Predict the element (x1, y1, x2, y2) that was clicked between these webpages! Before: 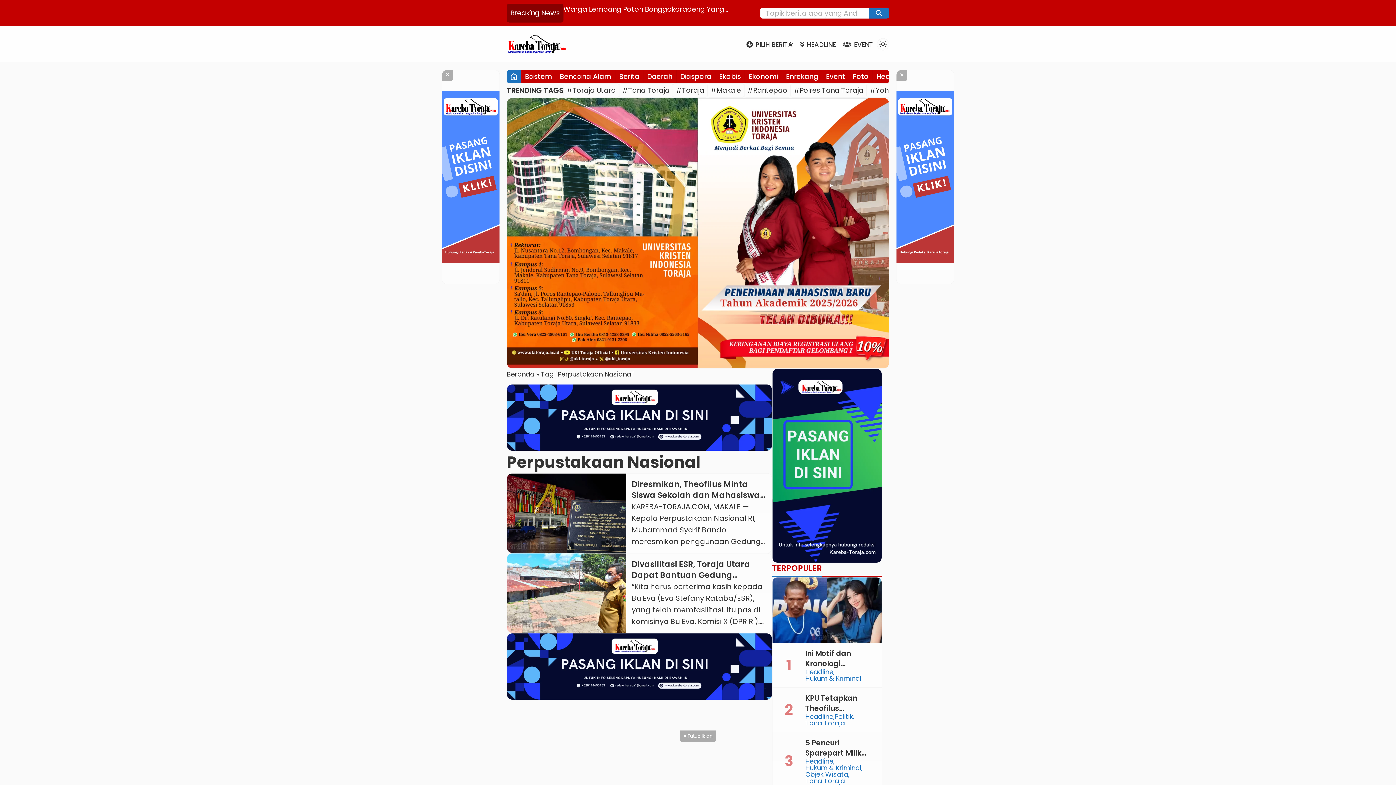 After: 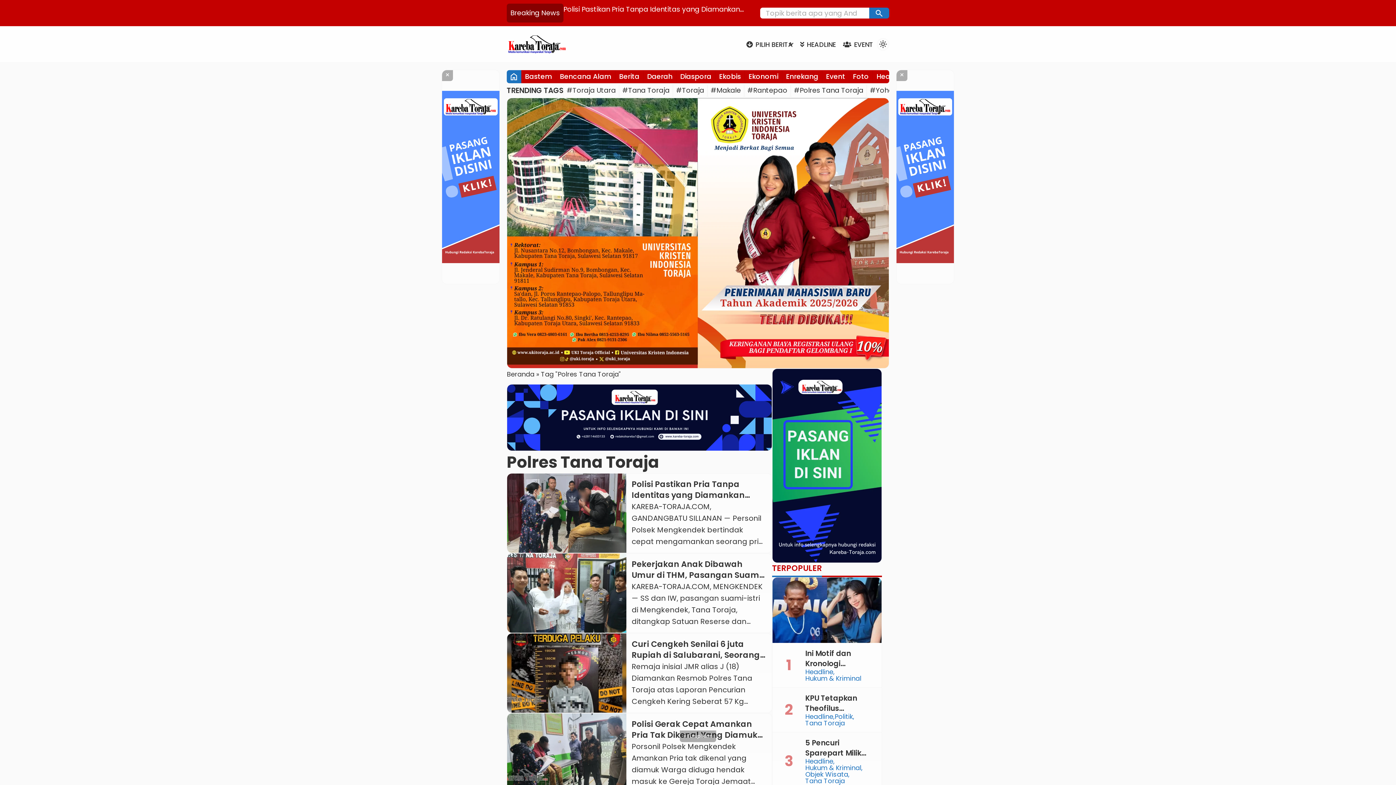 Action: label: #Polres Tana Toraja bbox: (790, 83, 866, 97)